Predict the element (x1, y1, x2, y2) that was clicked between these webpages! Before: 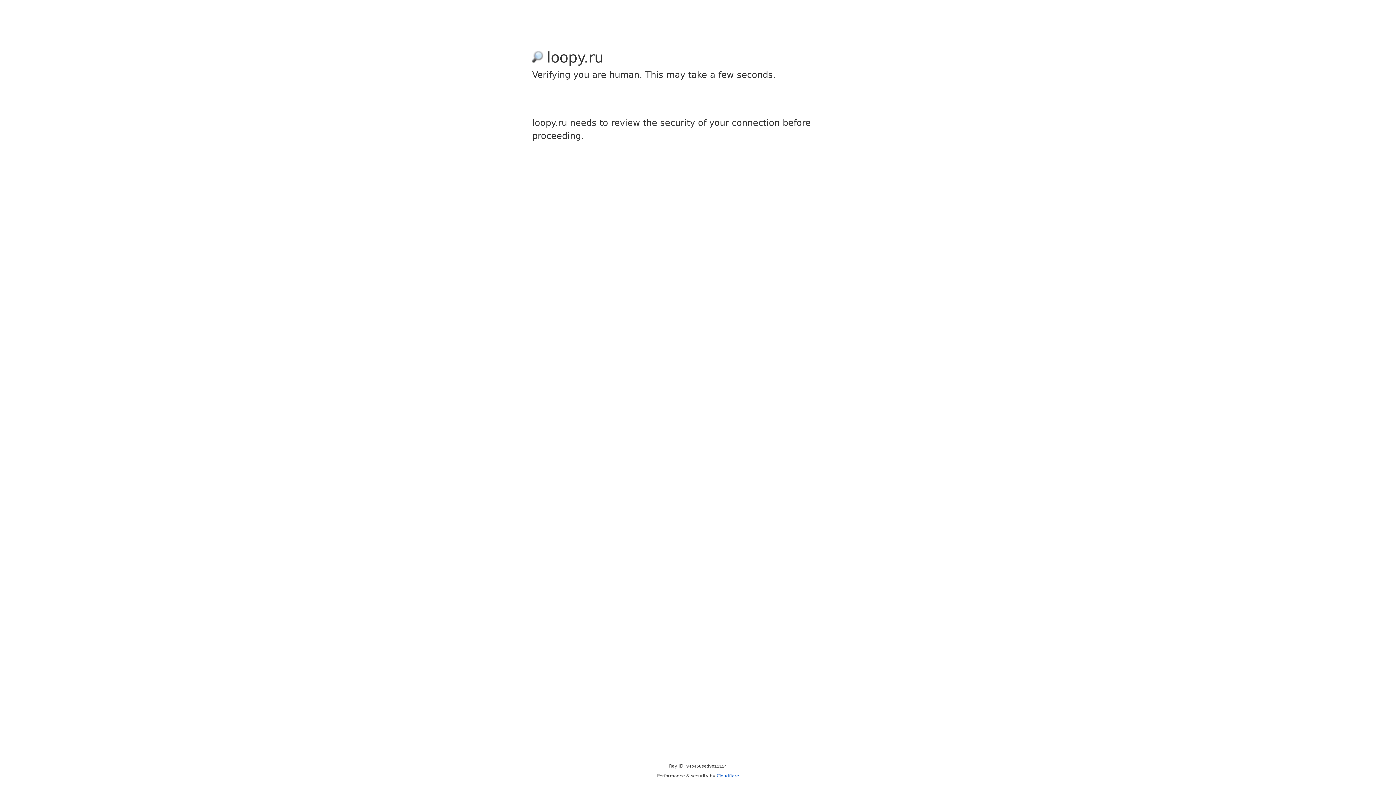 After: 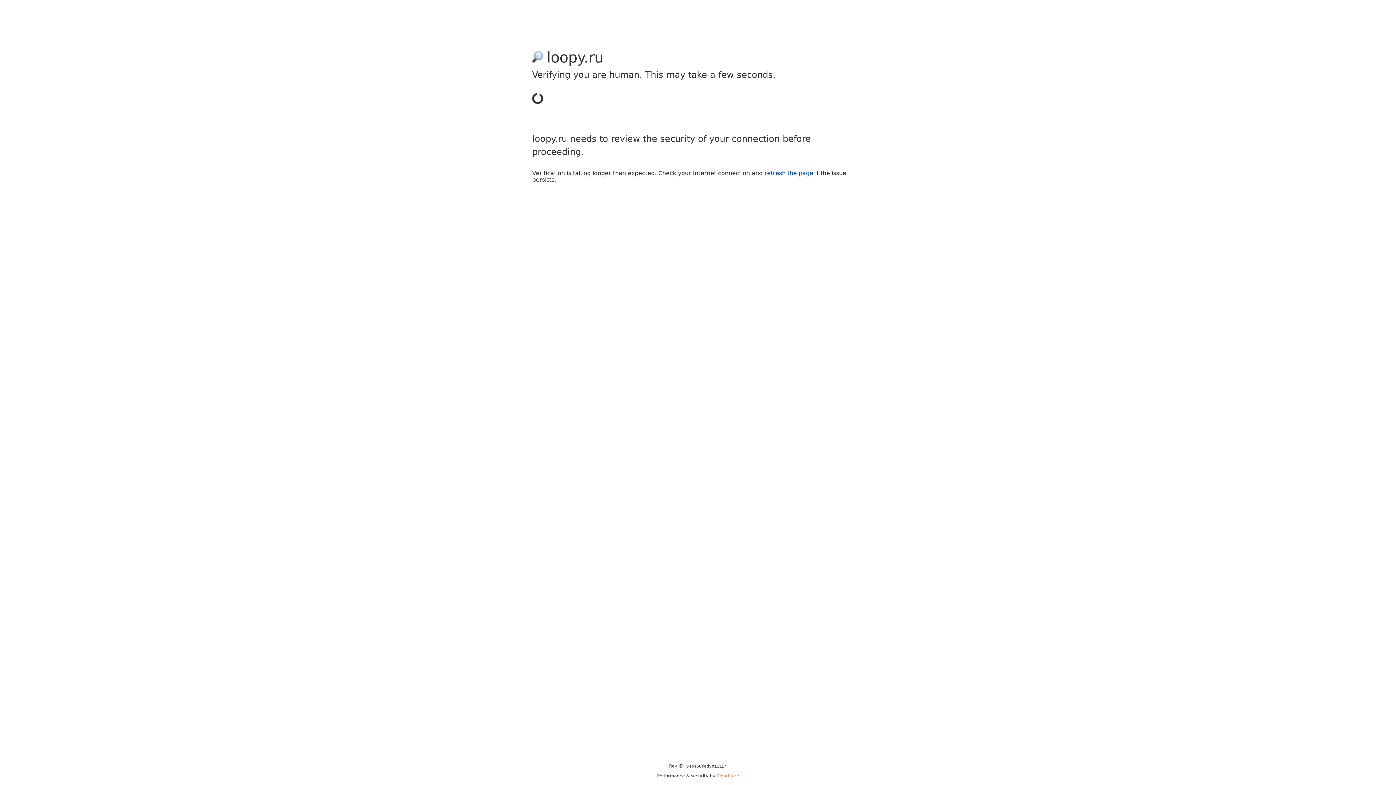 Action: bbox: (716, 773, 739, 778) label: Cloudflare